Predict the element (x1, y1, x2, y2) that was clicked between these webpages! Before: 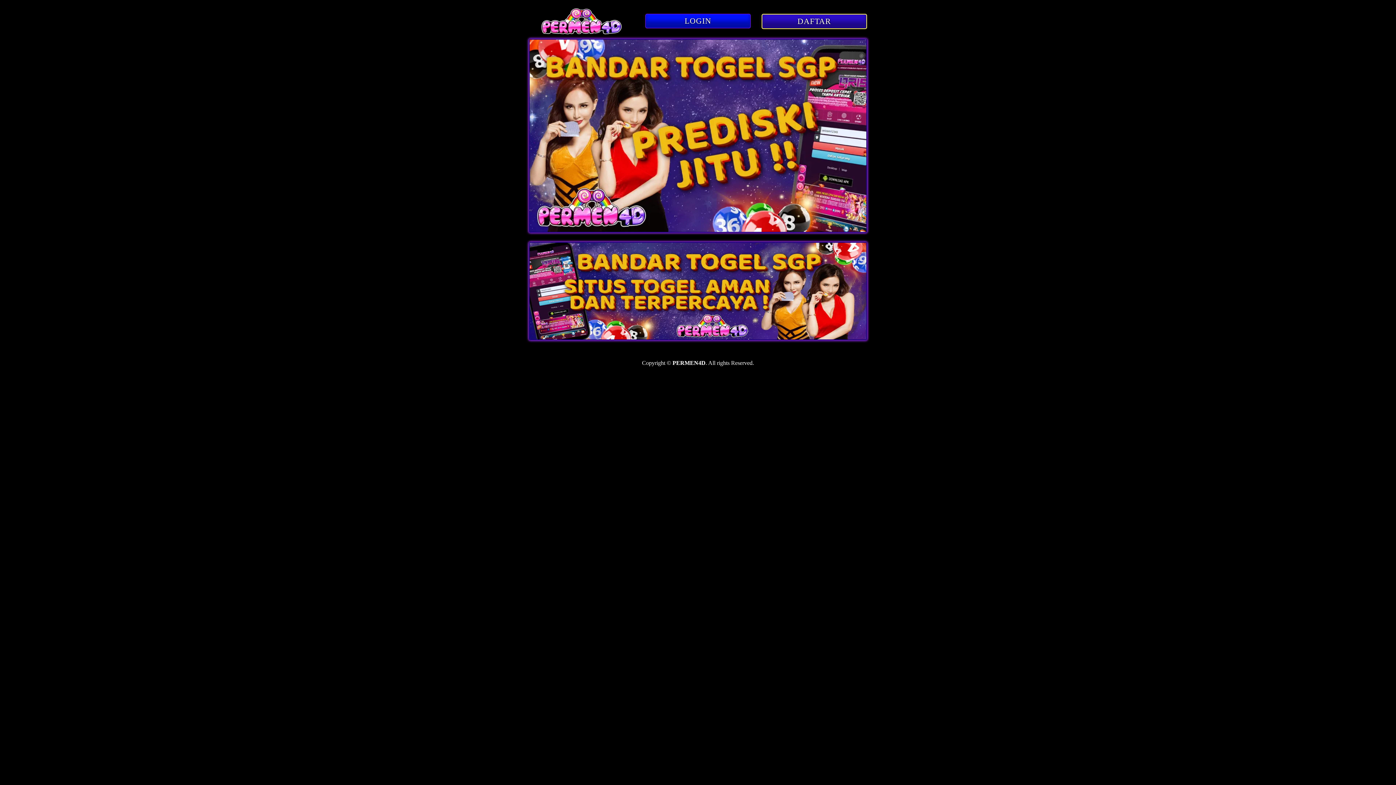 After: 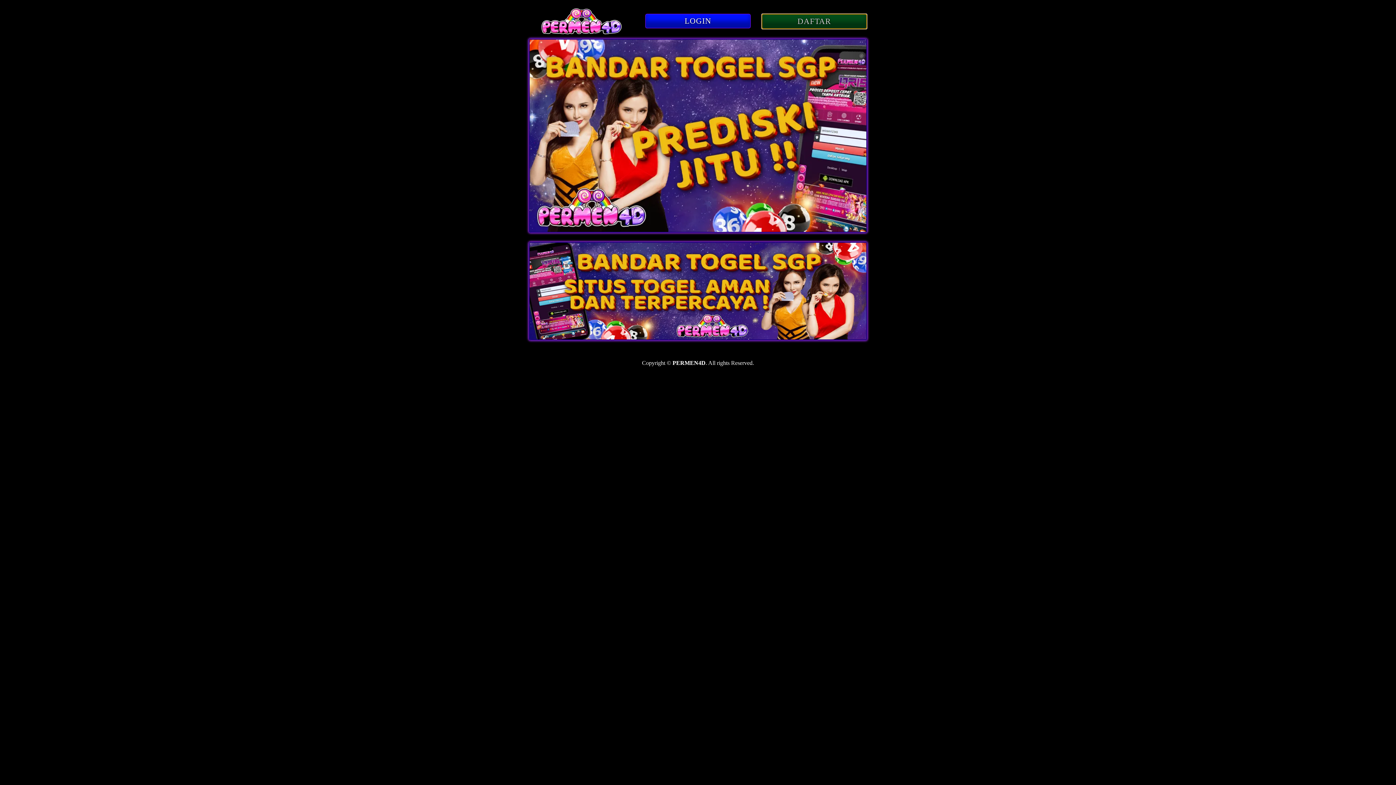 Action: bbox: (761, 13, 867, 29) label: DAFTAR